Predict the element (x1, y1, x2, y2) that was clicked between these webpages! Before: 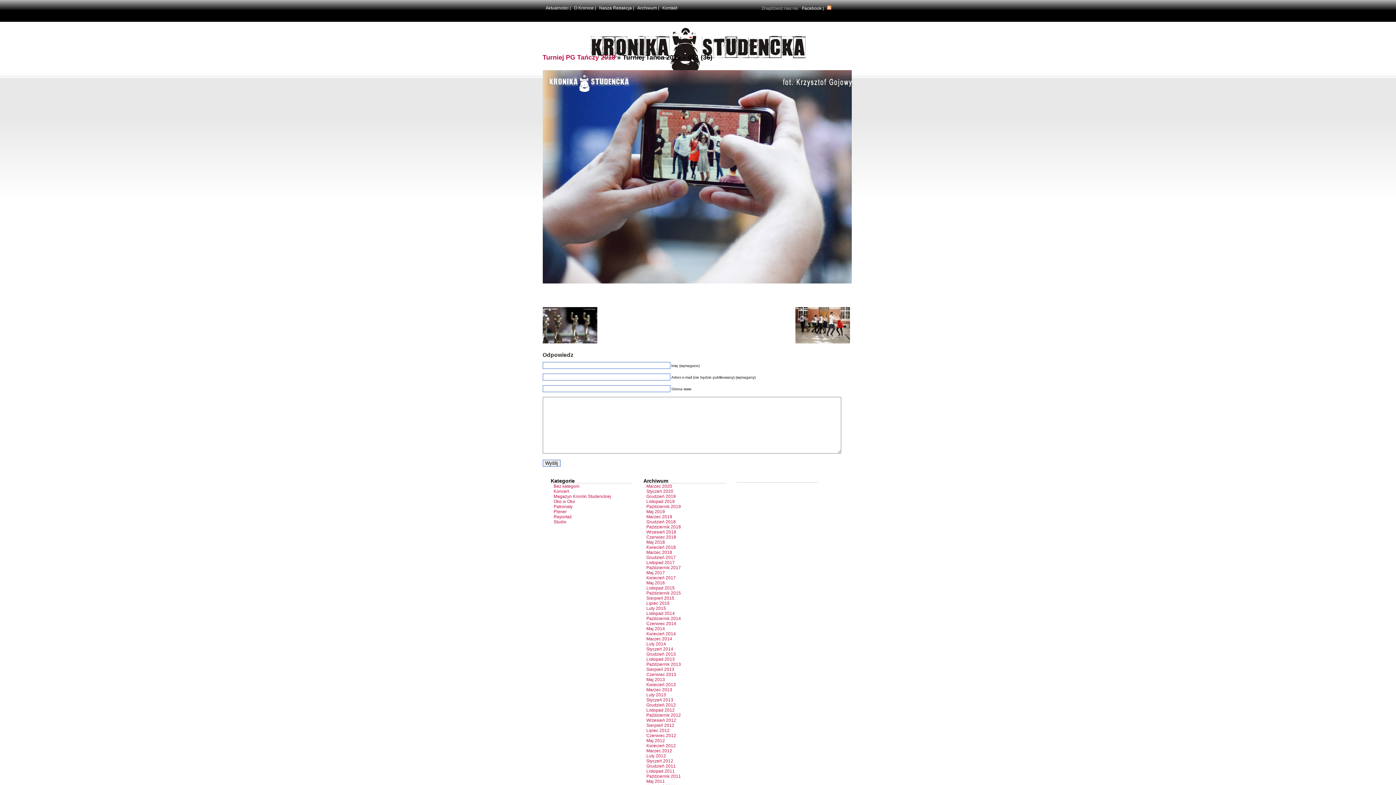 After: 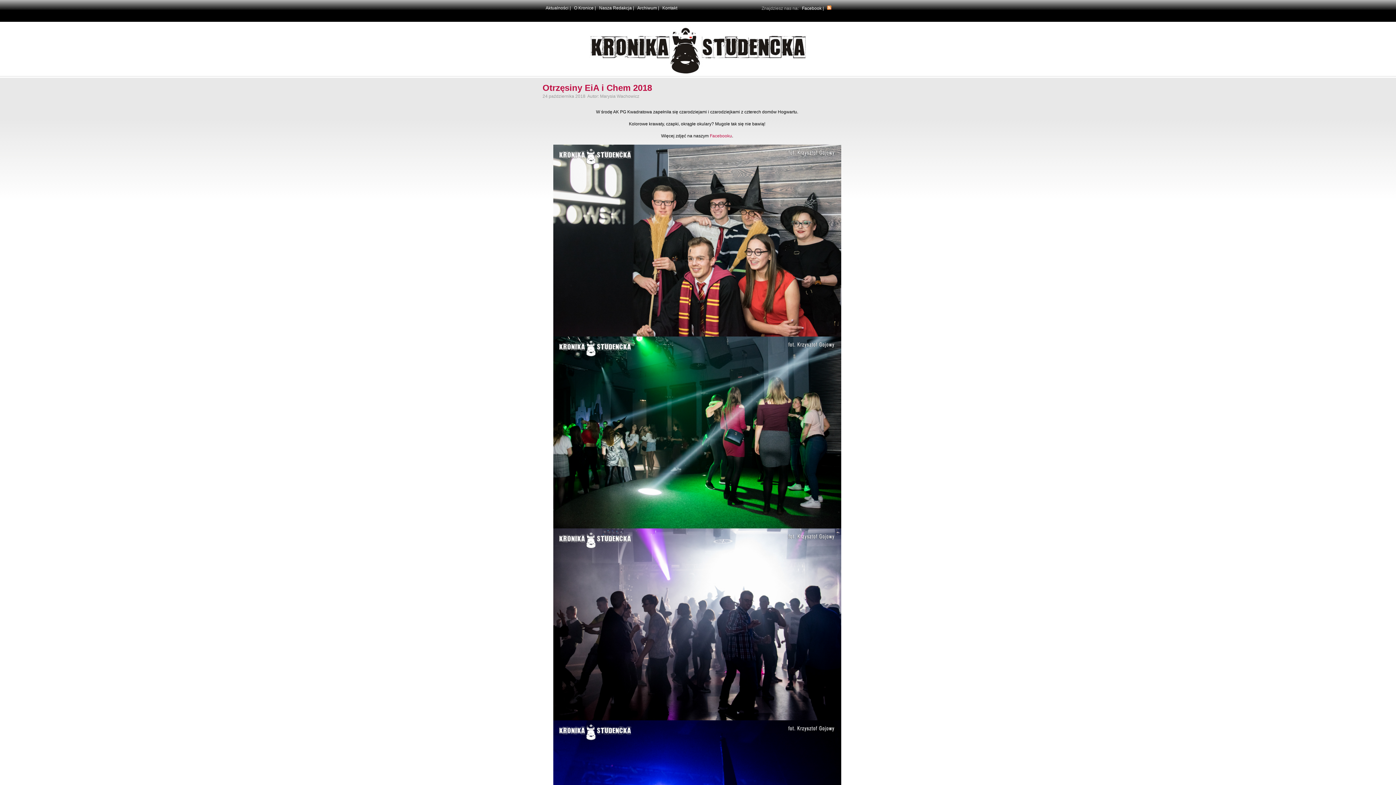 Action: label: Październik 2018 bbox: (644, 522, 681, 532)